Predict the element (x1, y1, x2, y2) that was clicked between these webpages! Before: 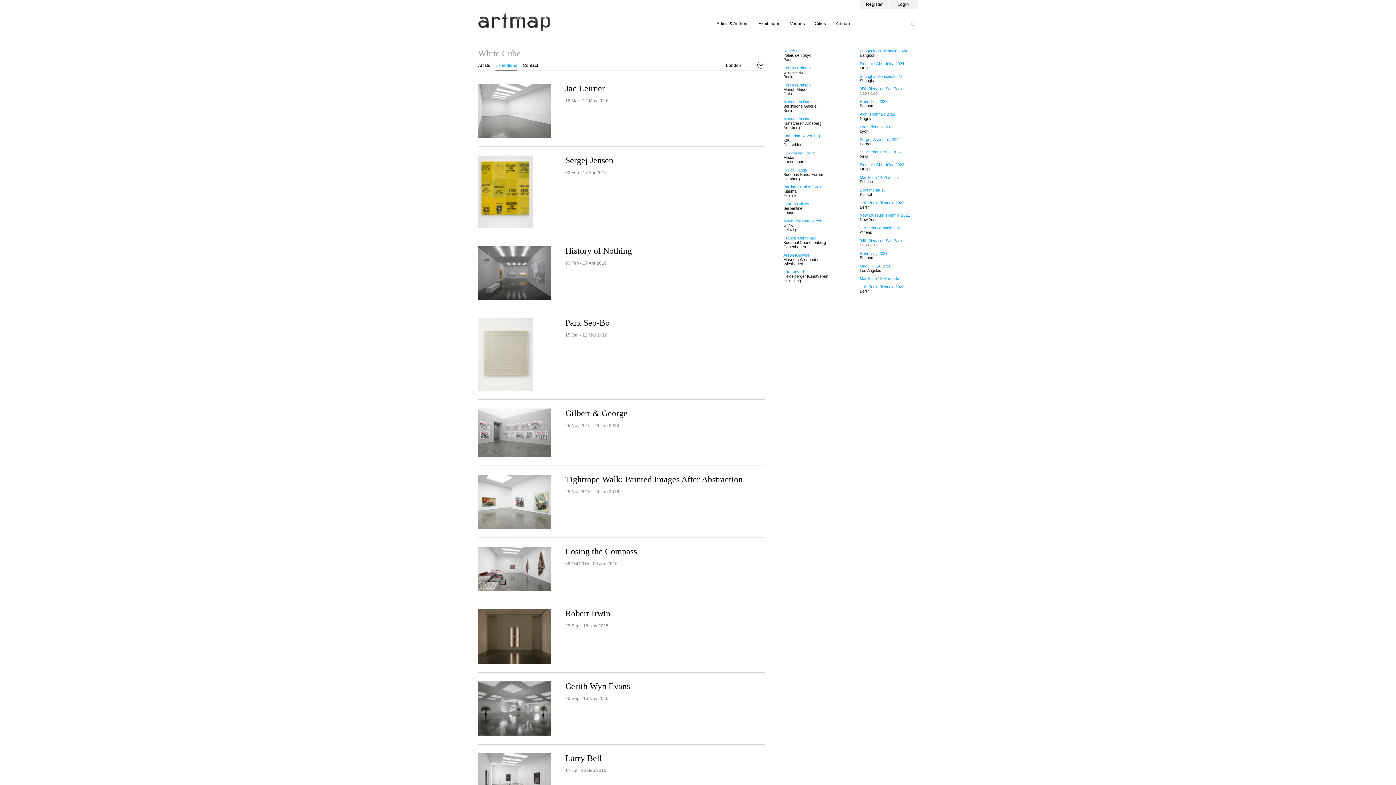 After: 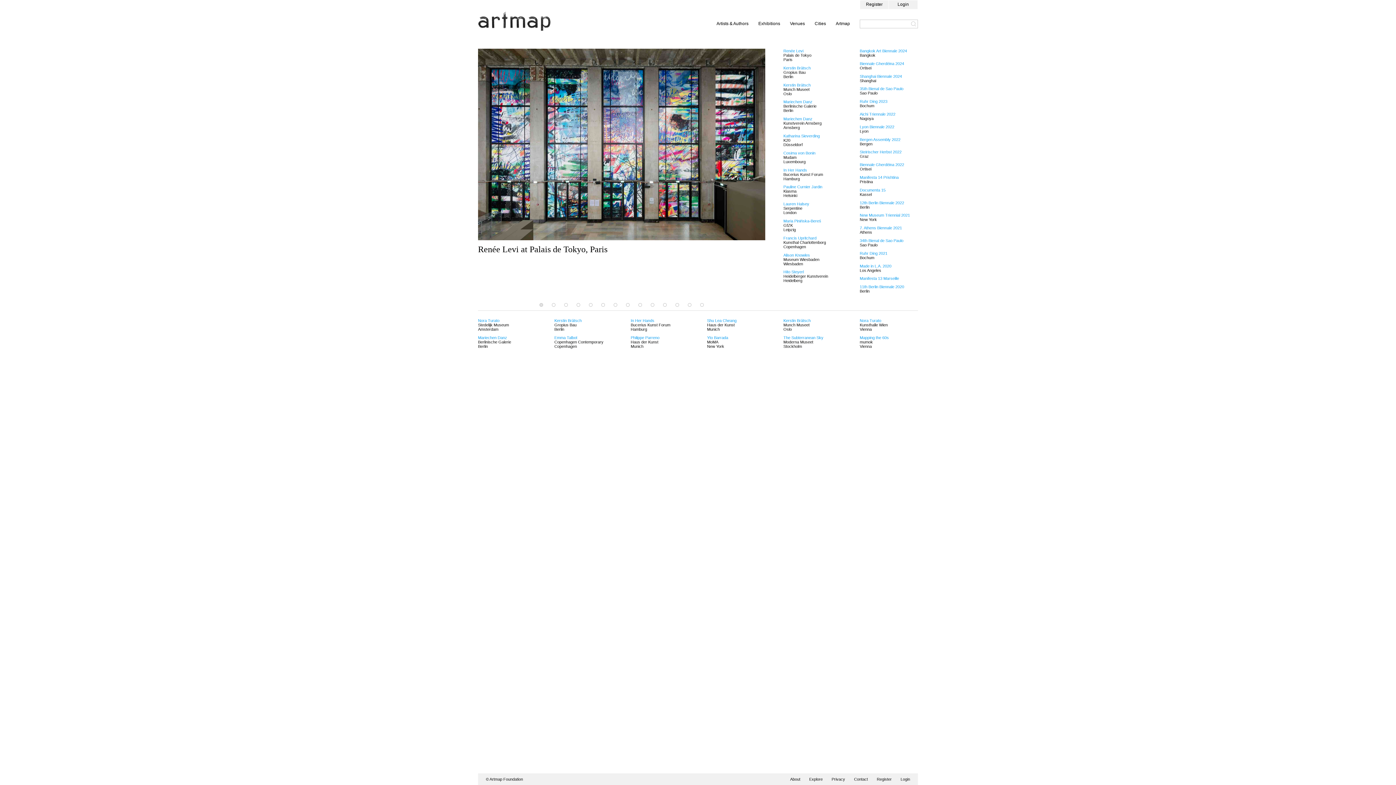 Action: bbox: (478, 27, 550, 32)